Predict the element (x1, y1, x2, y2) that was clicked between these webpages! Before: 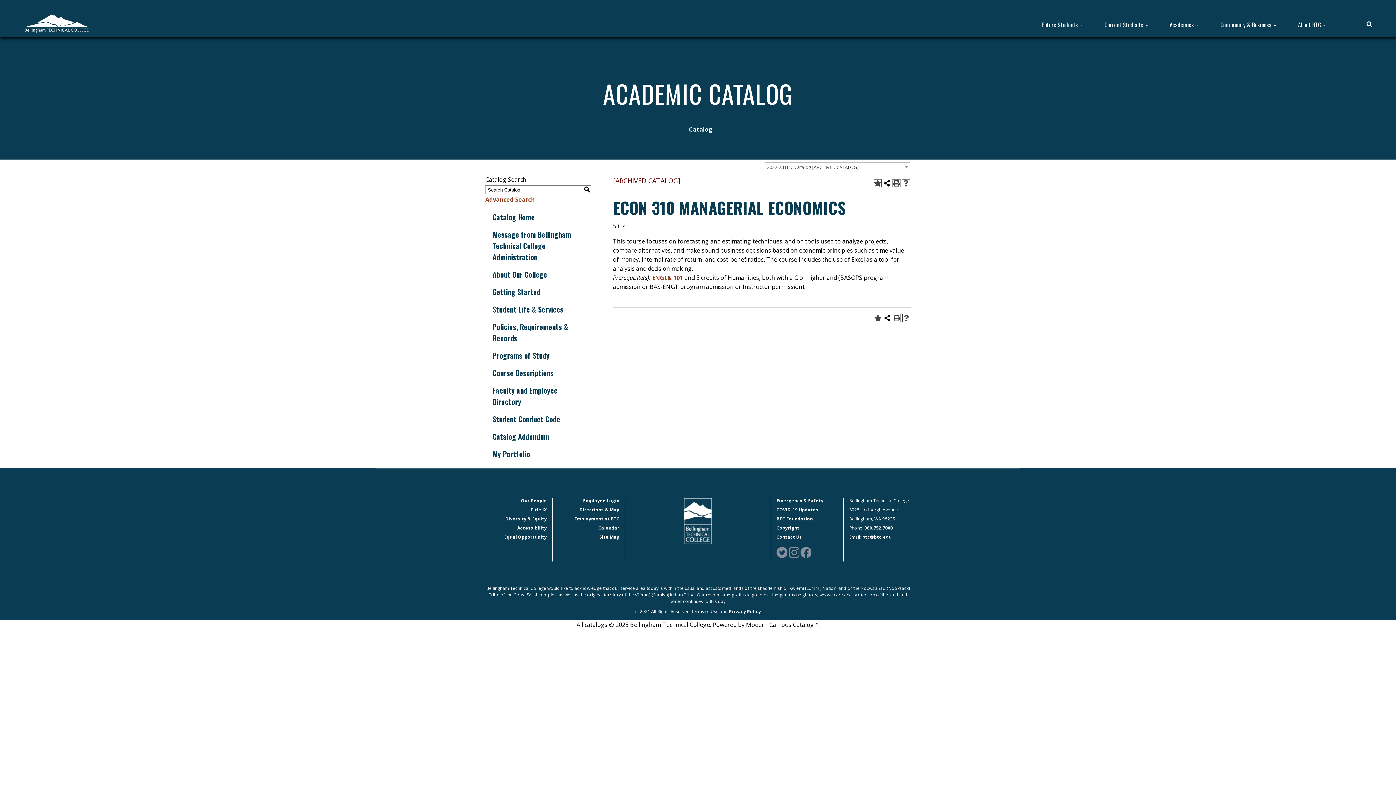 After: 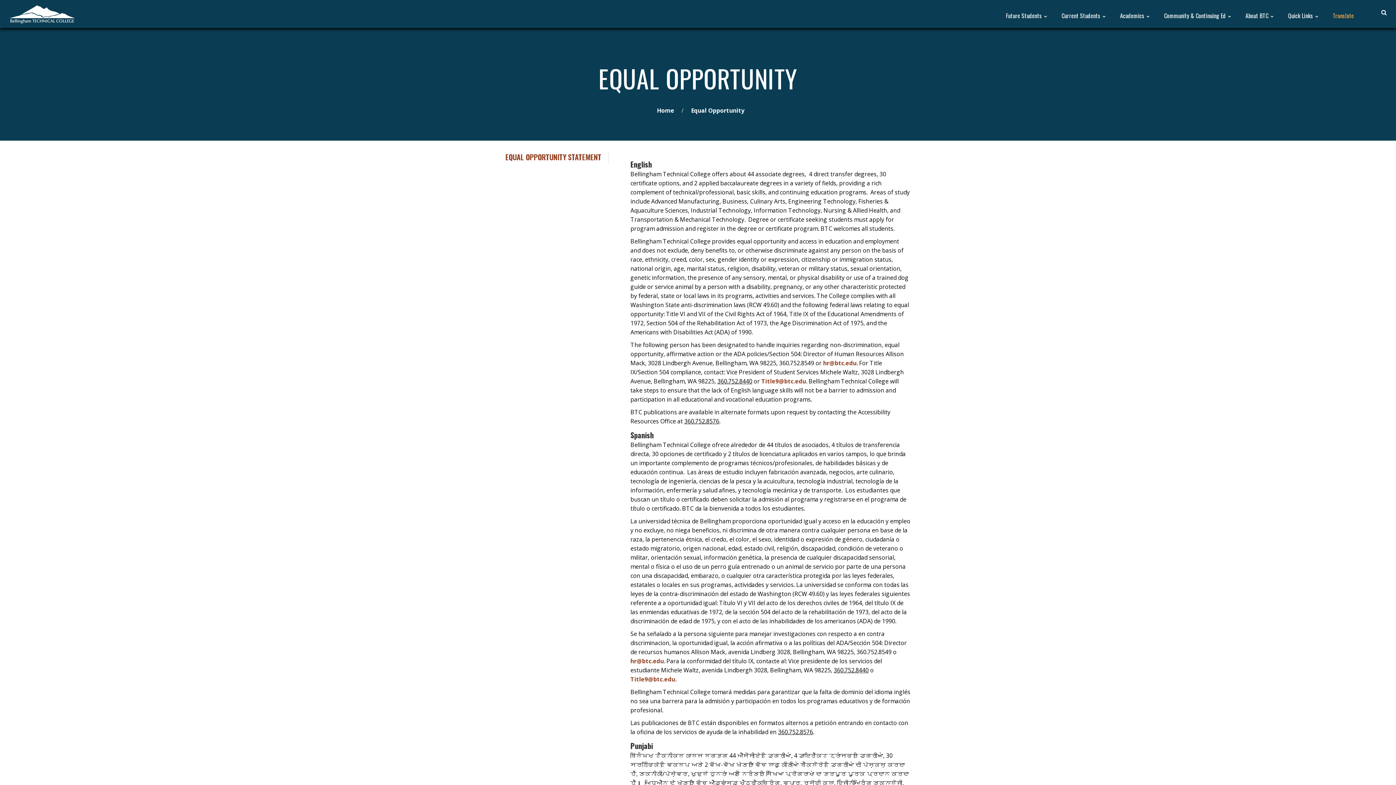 Action: label: Equal Opportunity bbox: (504, 534, 546, 540)